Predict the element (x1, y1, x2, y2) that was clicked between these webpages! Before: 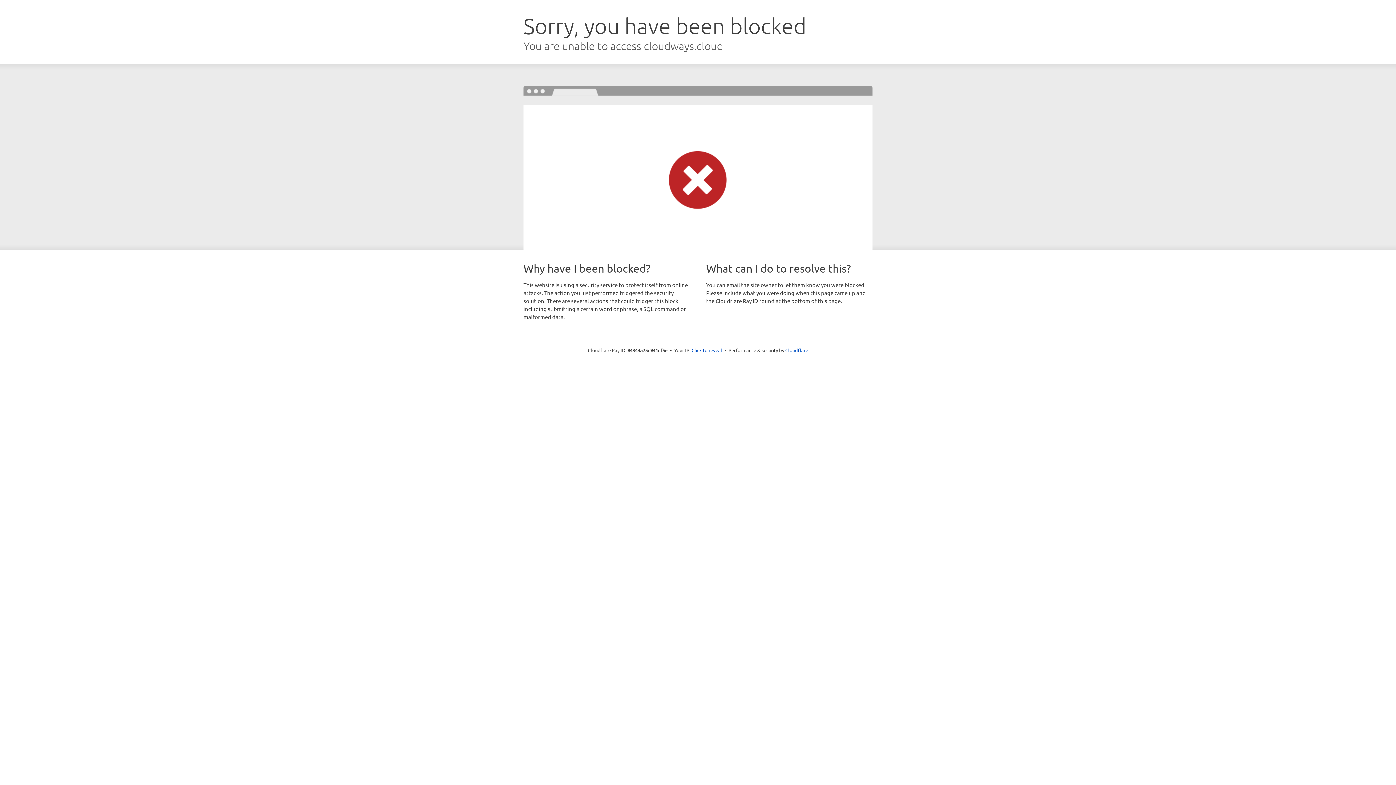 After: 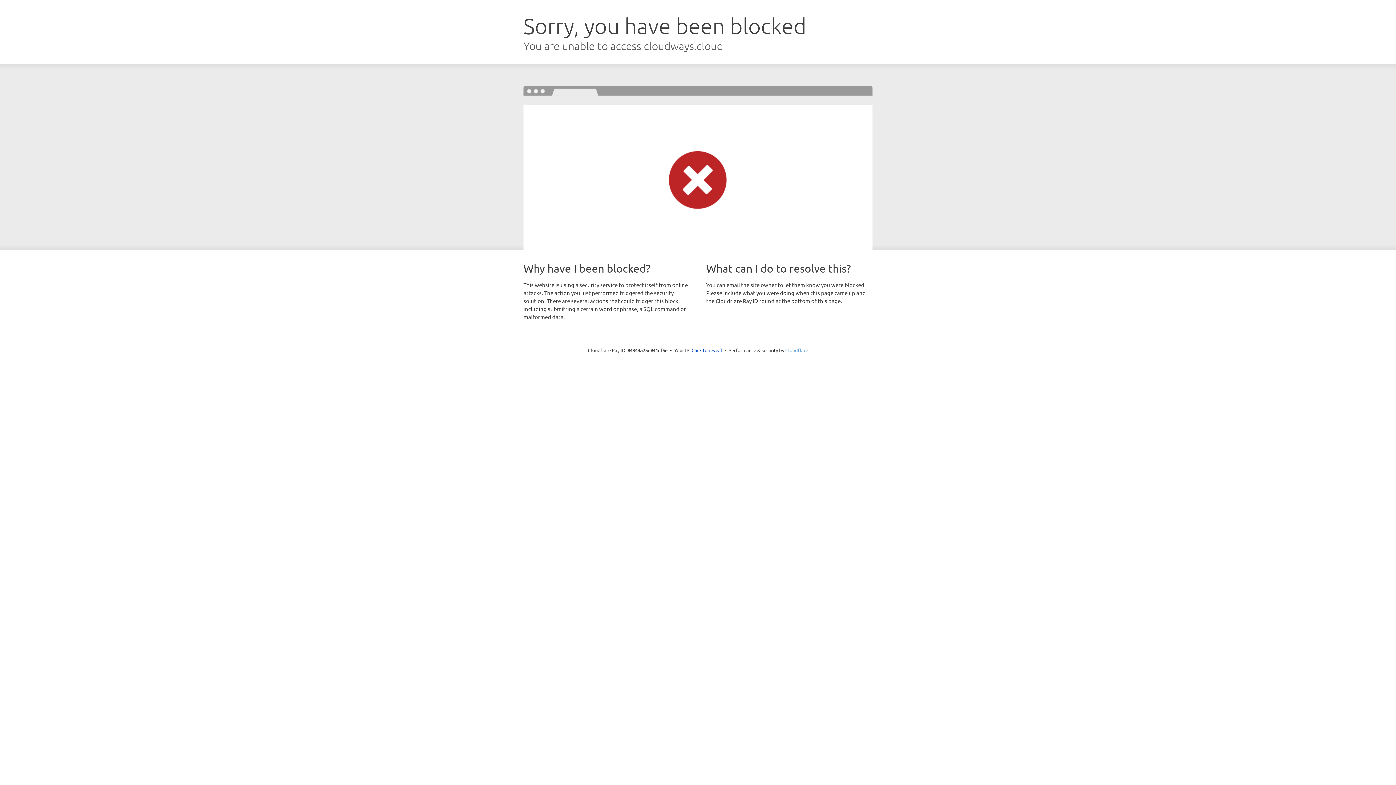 Action: bbox: (785, 347, 808, 353) label: Cloudflare